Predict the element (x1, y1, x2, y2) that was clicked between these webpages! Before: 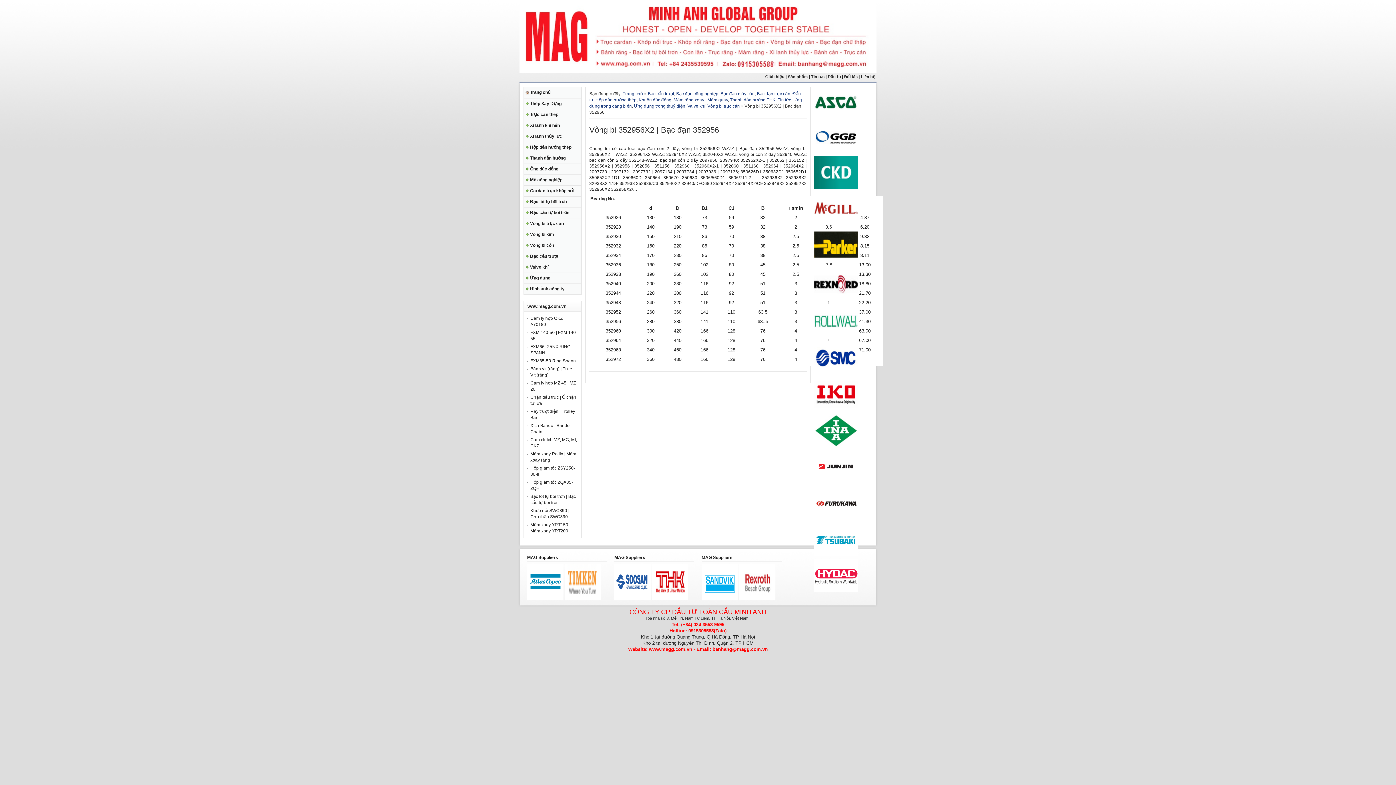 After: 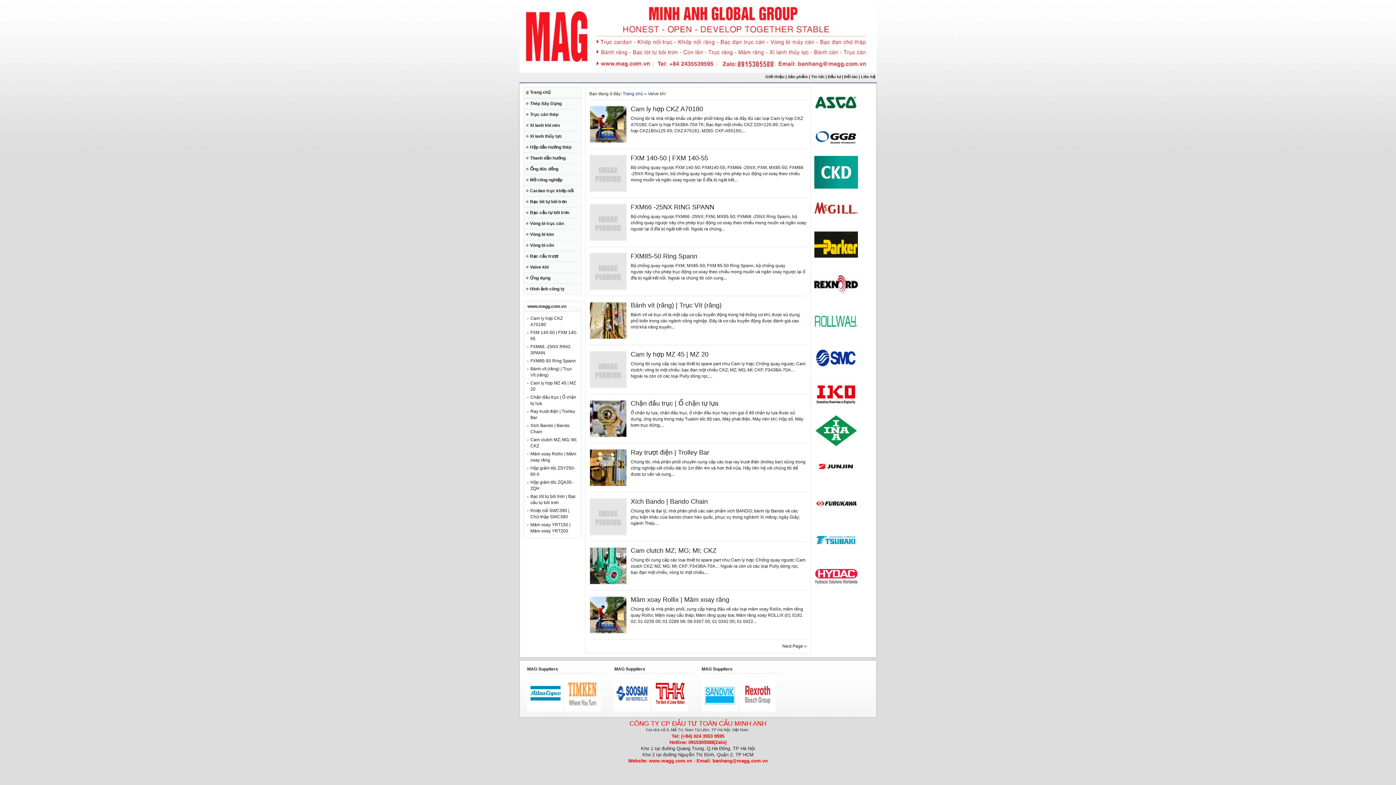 Action: bbox: (687, 103, 705, 108) label: Valve khí